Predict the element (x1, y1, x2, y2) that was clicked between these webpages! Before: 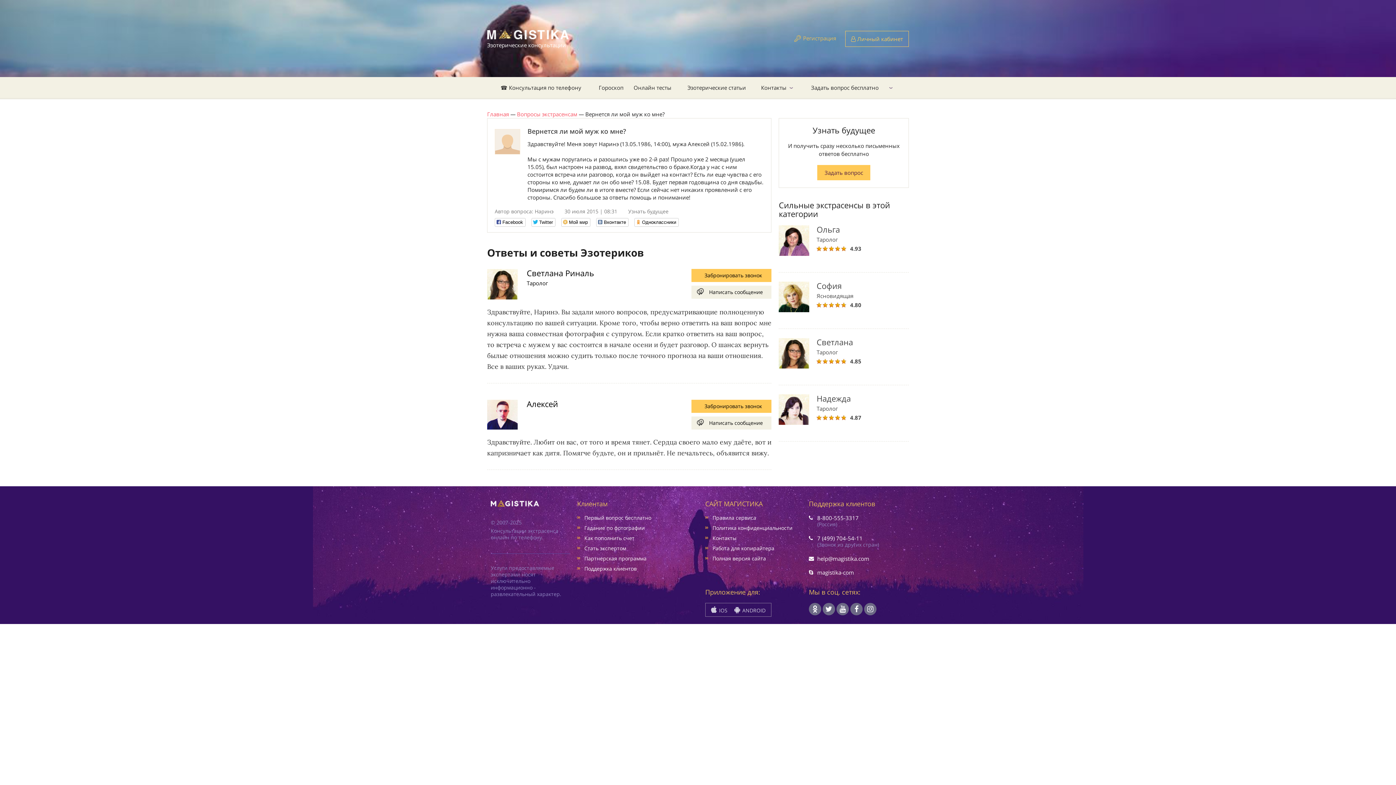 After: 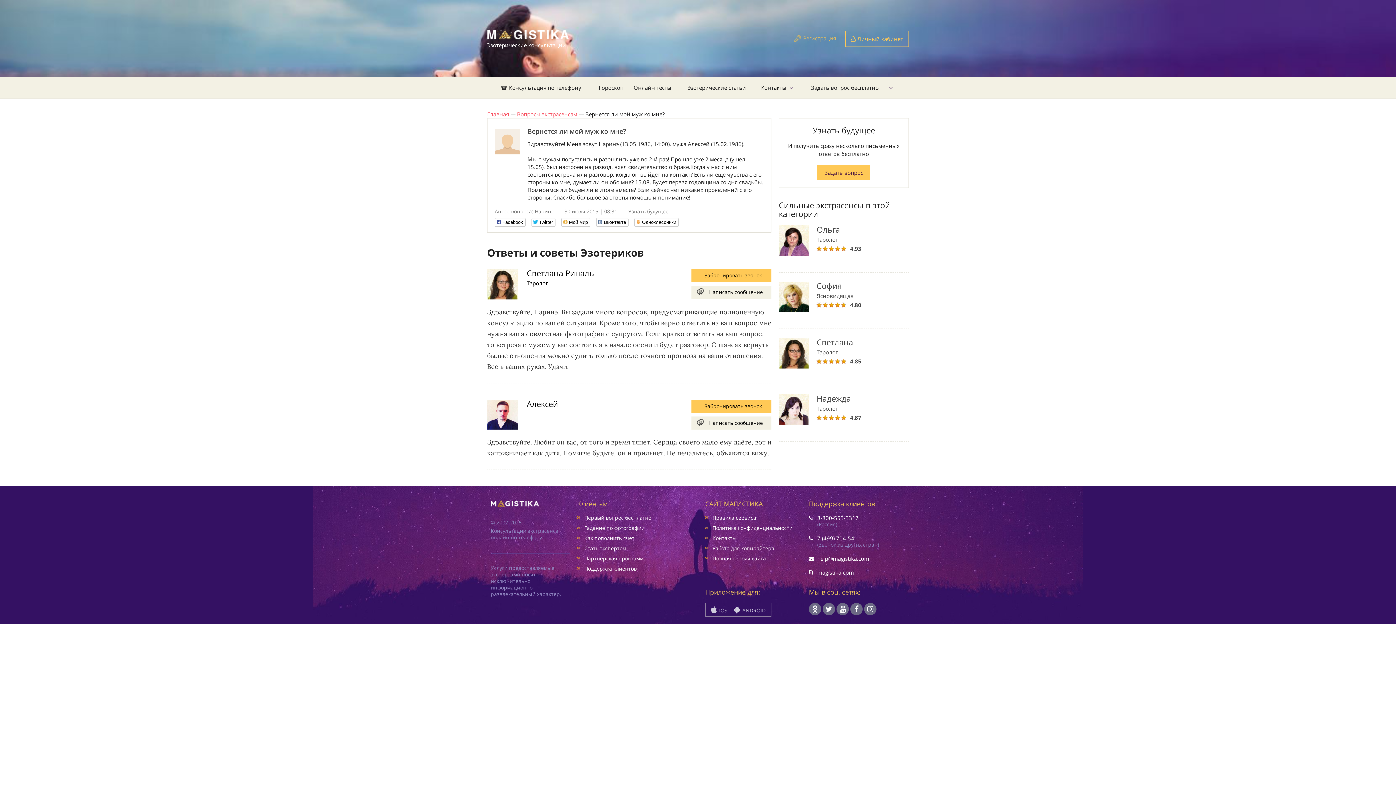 Action: bbox: (836, 603, 849, 615)